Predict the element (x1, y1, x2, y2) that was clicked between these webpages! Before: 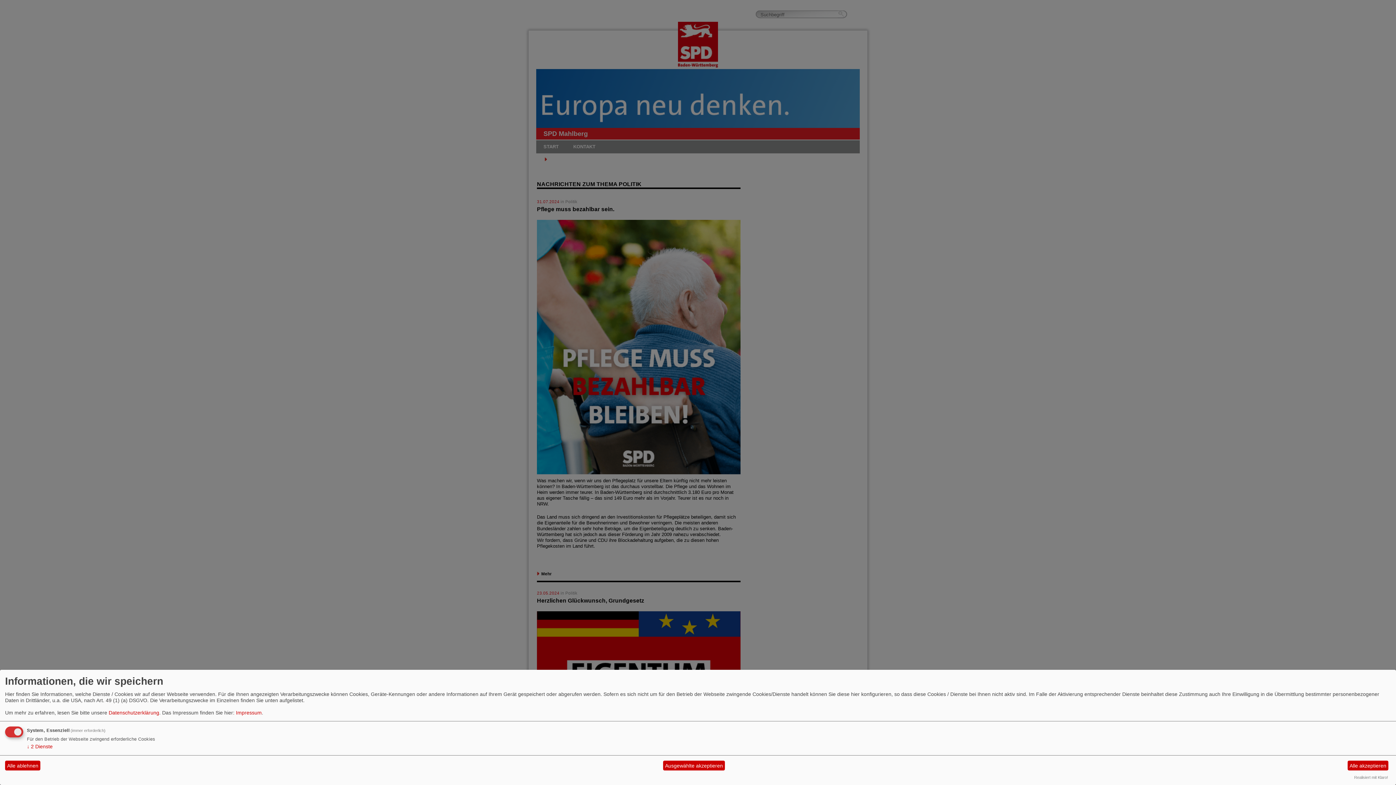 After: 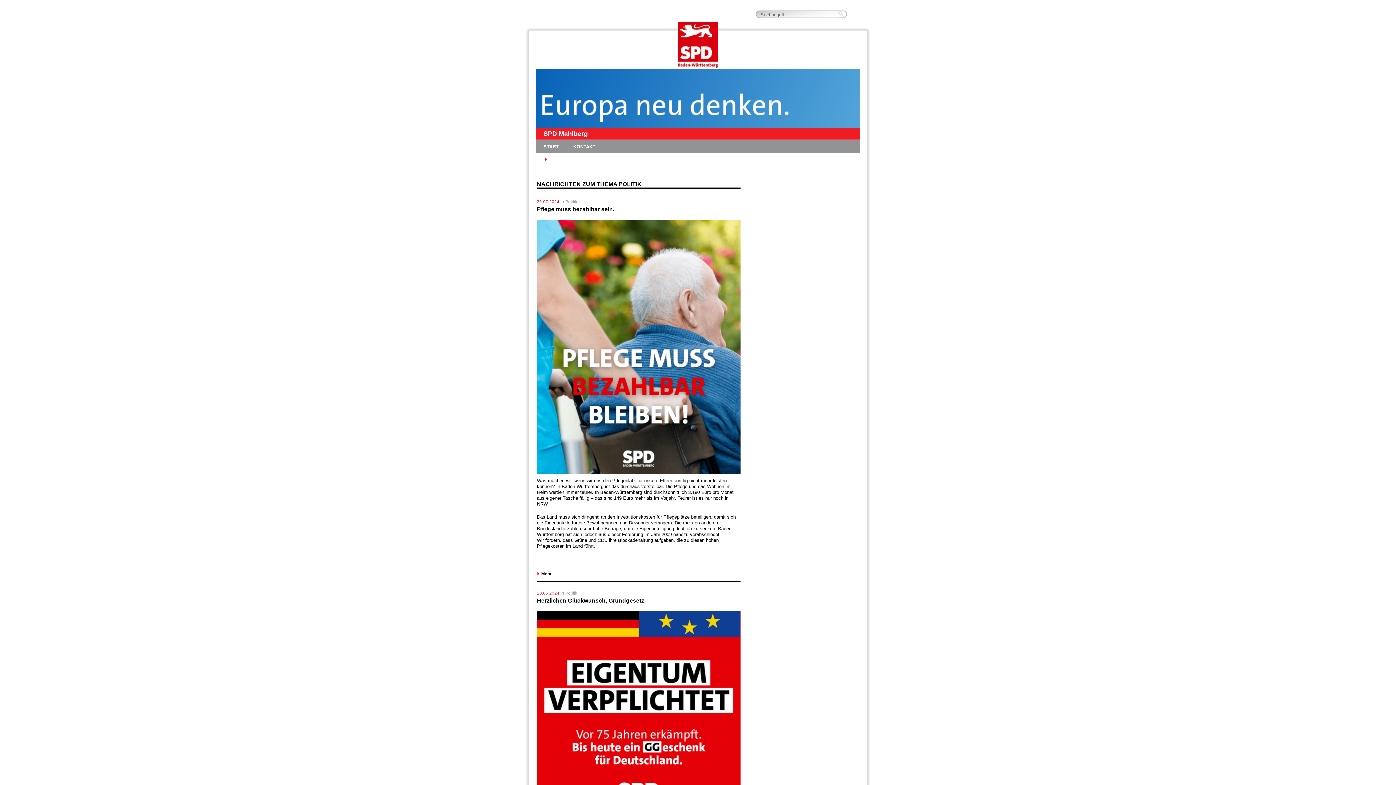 Action: label: Alle akzeptieren bbox: (1347, 761, 1388, 770)